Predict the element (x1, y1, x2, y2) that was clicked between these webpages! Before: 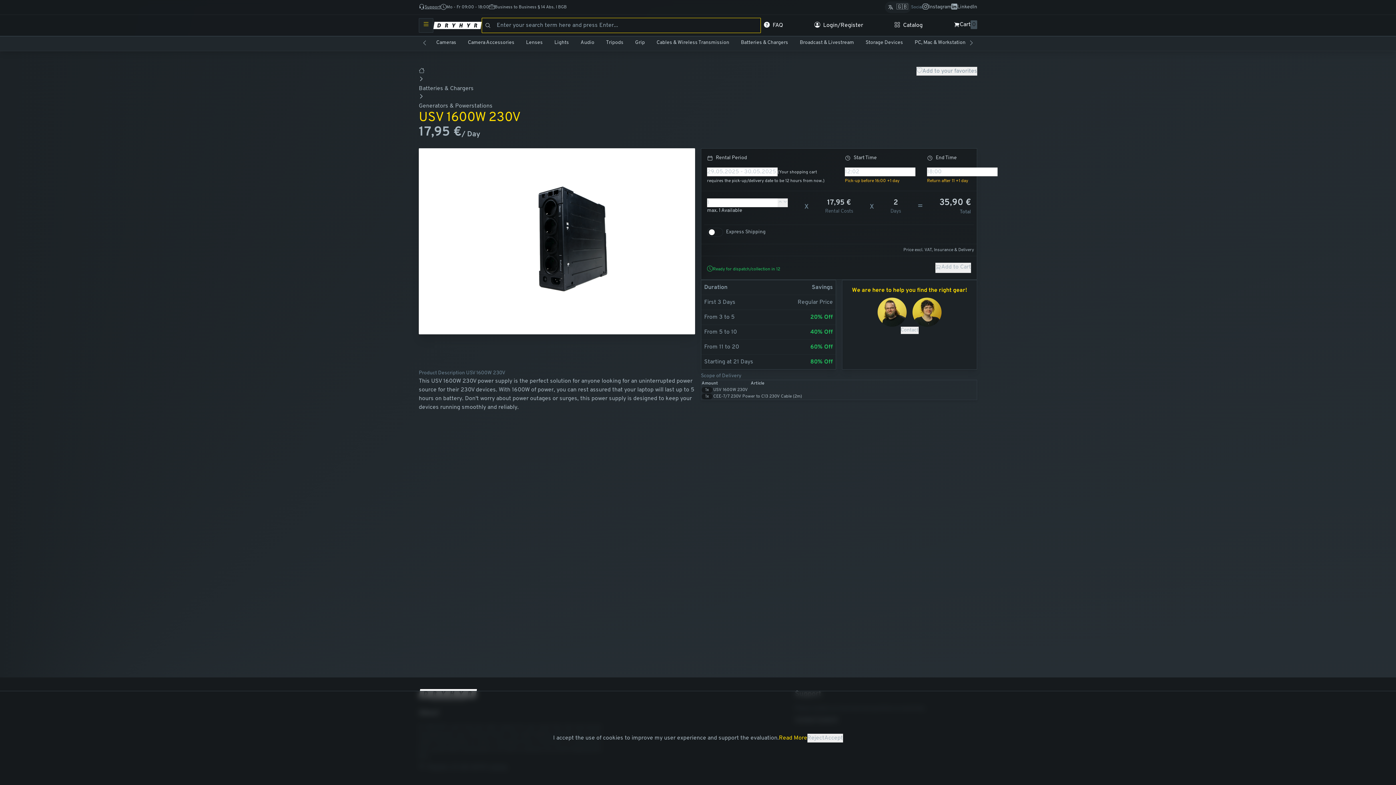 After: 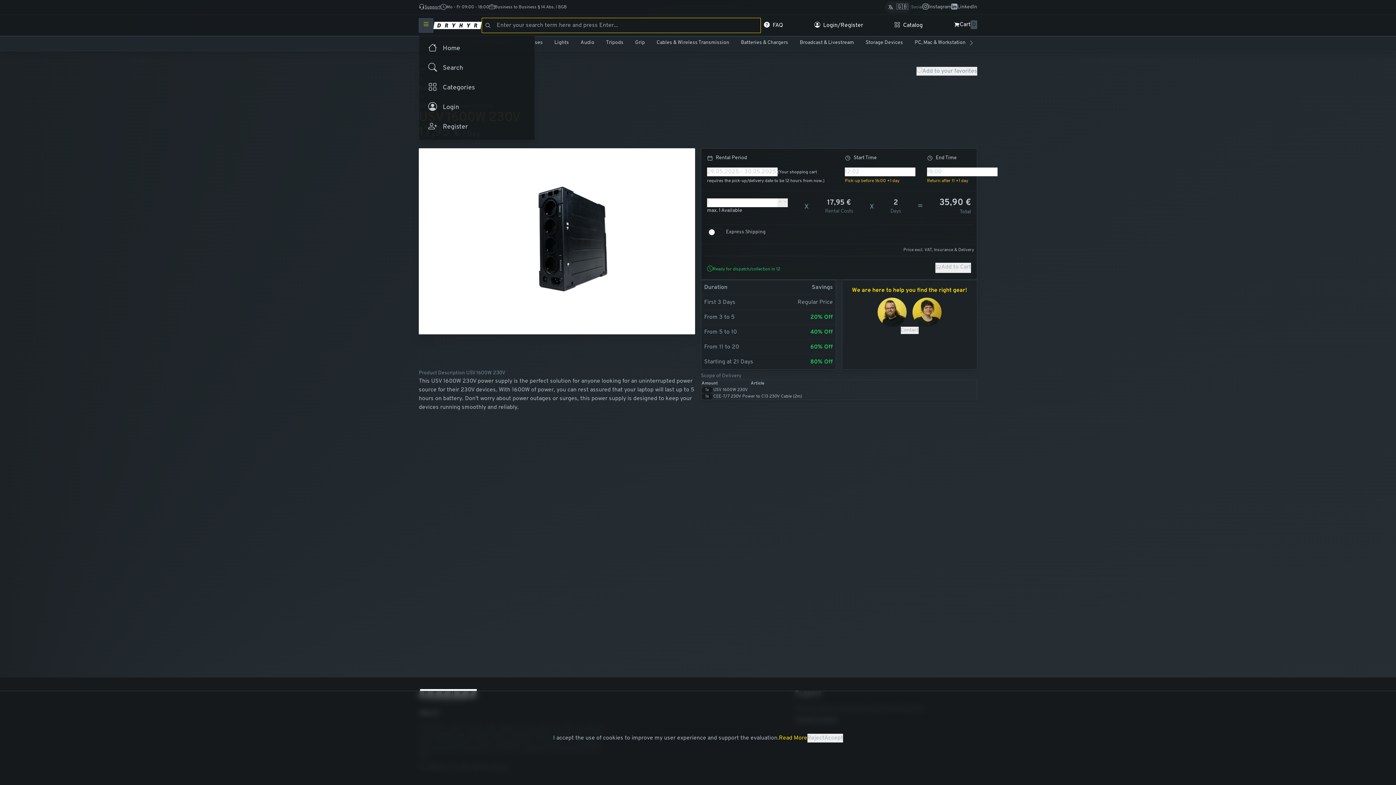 Action: bbox: (418, 18, 433, 32)